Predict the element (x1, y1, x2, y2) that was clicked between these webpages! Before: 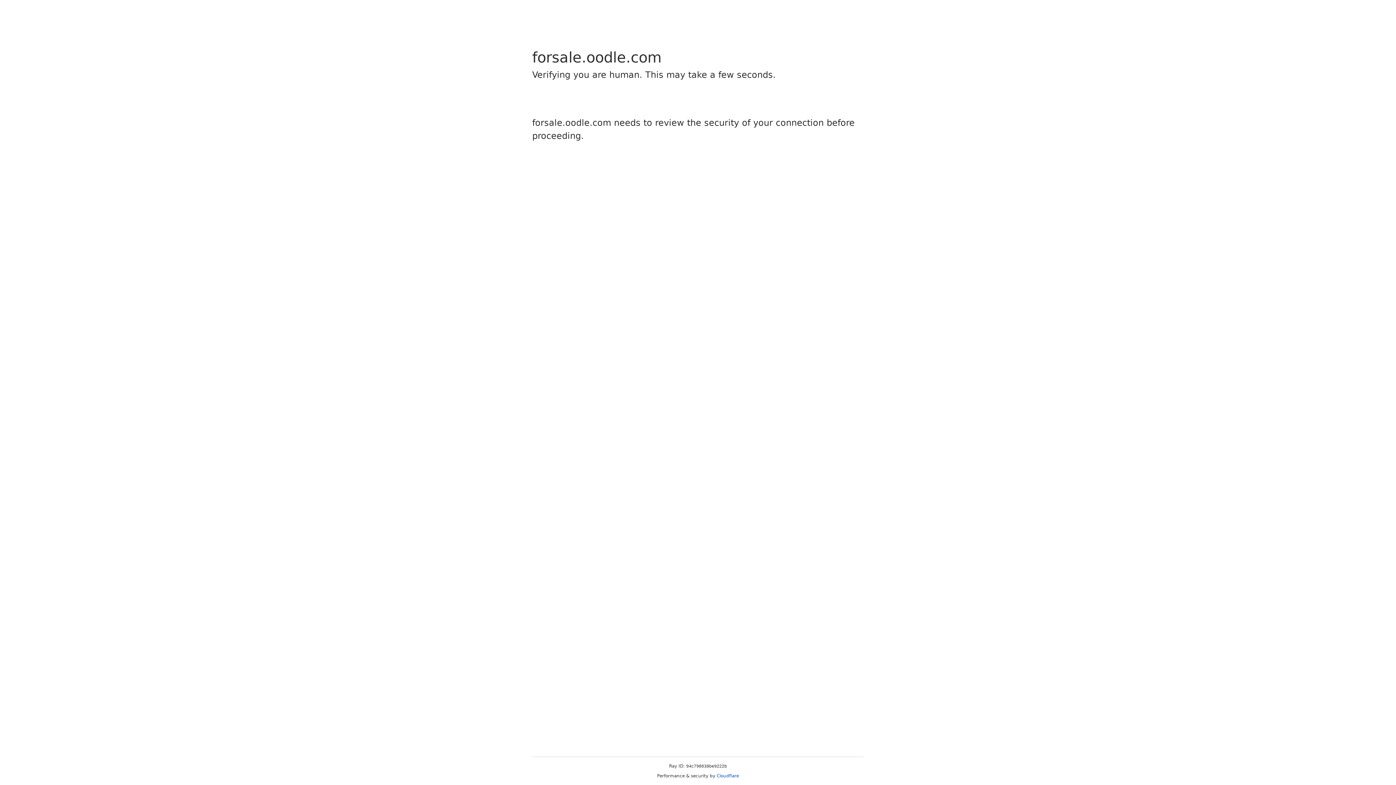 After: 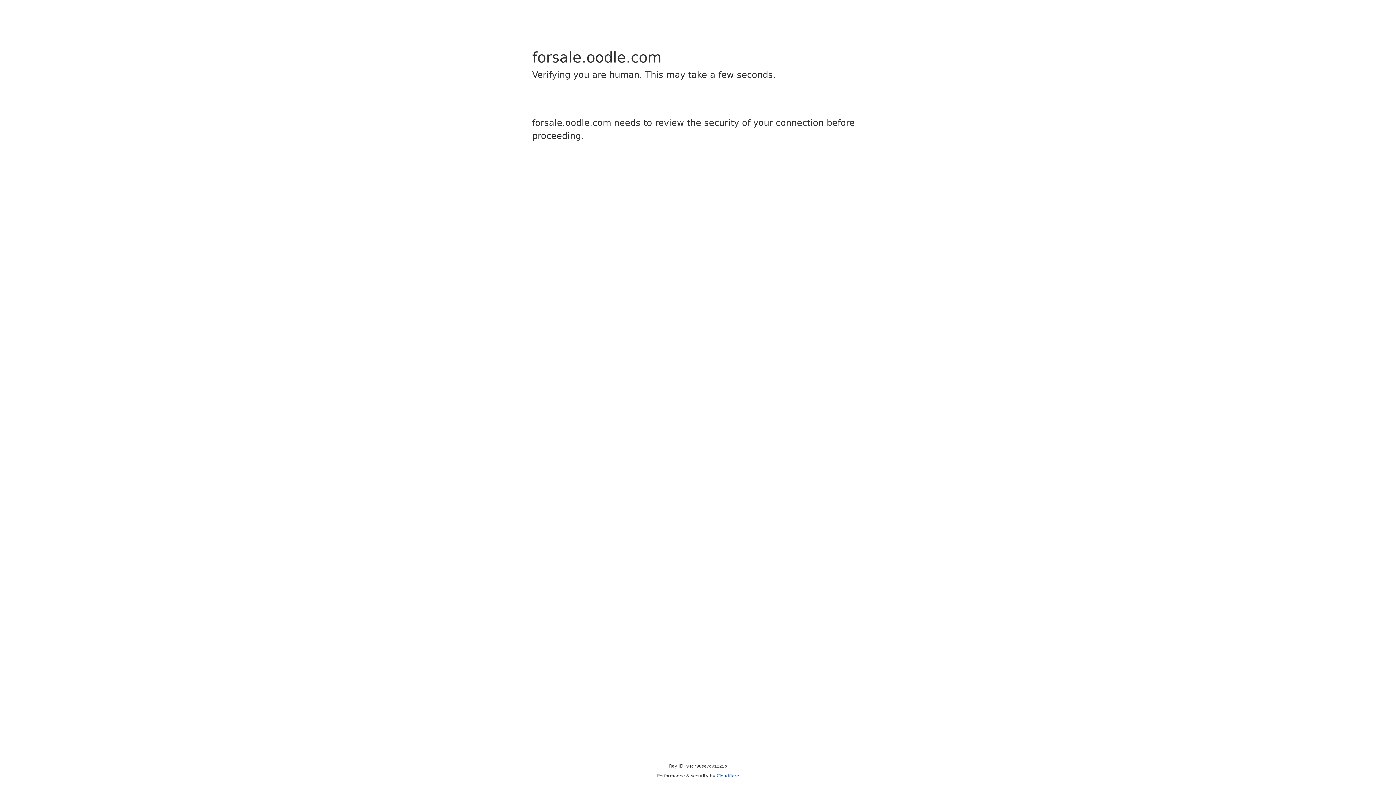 Action: bbox: (716, 773, 739, 778) label: Cloudflare